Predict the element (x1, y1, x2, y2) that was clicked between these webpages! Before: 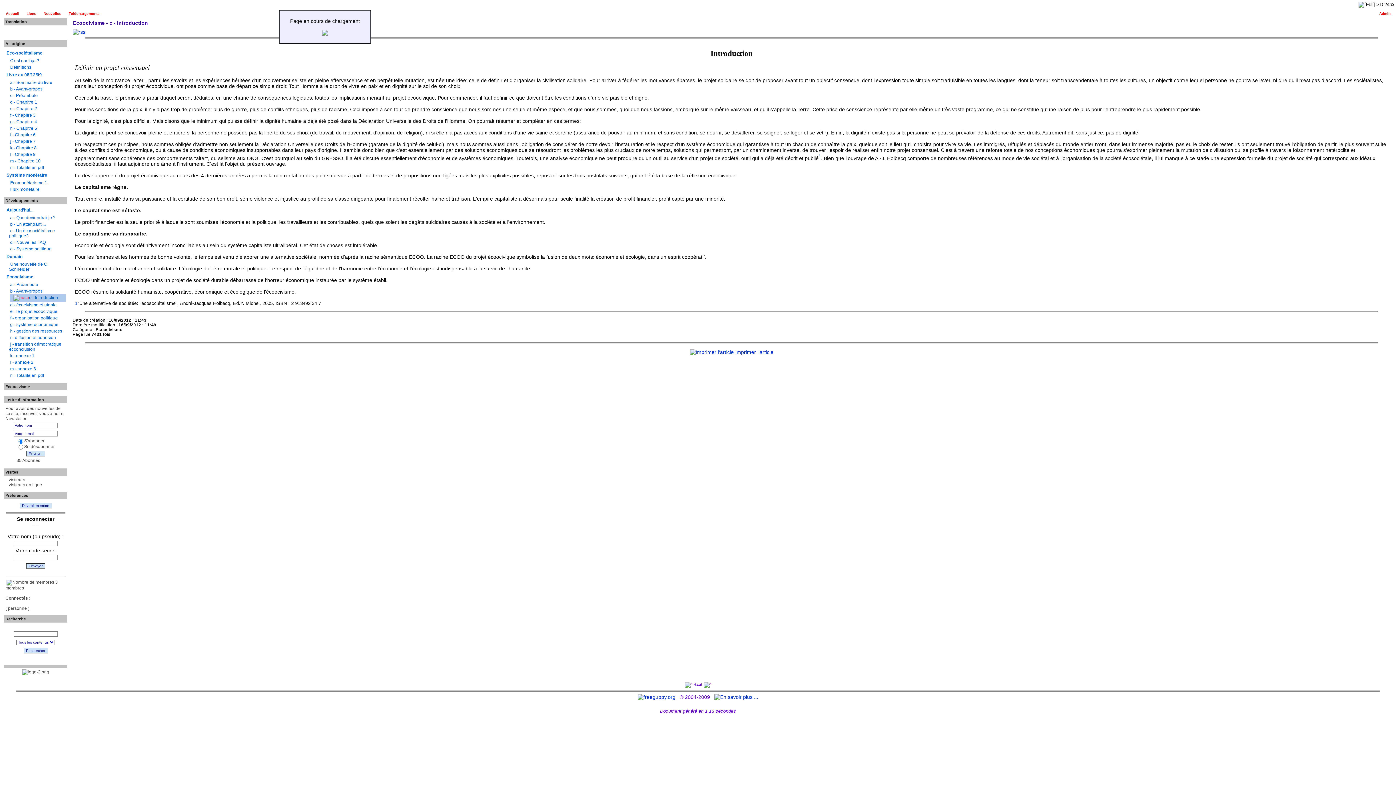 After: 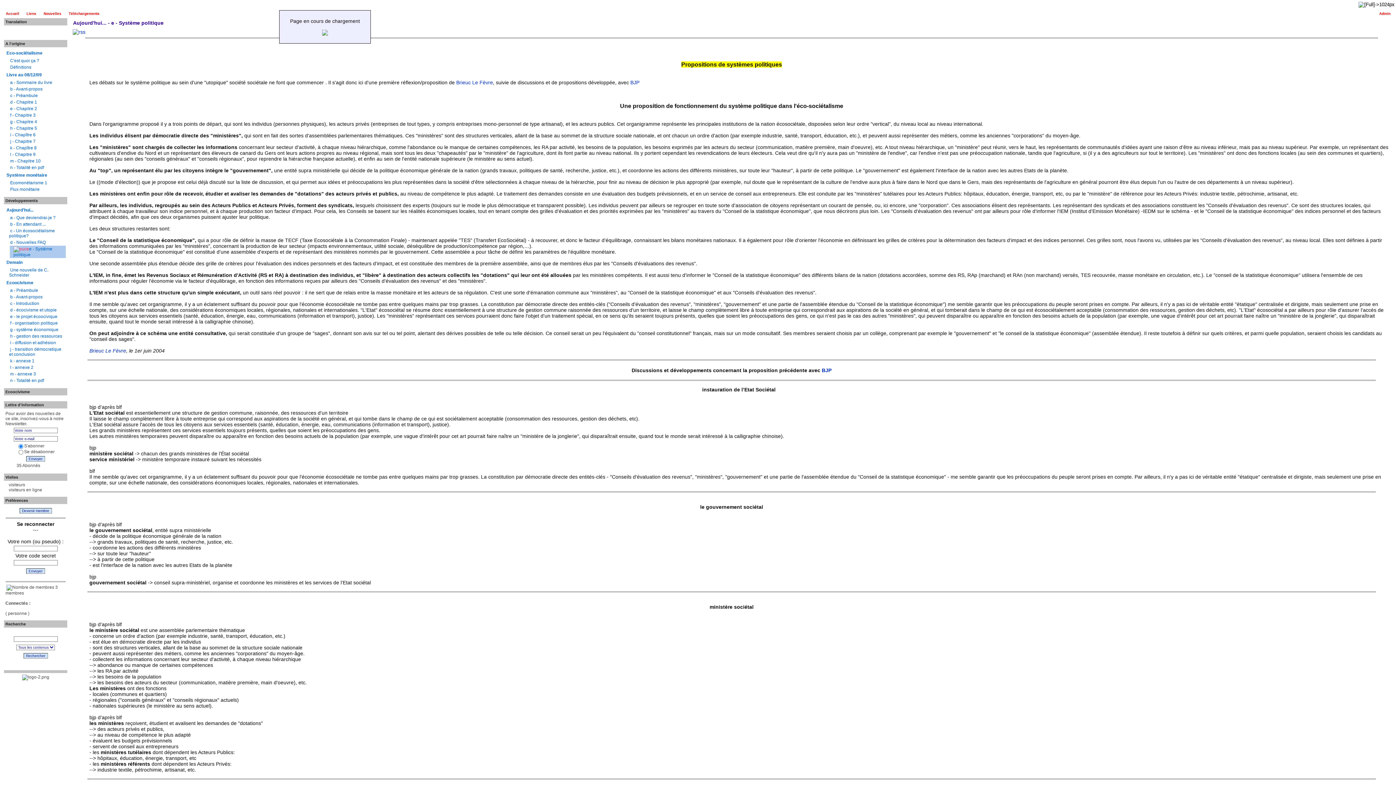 Action: bbox: (10, 246, 51, 251) label: e - Système politique